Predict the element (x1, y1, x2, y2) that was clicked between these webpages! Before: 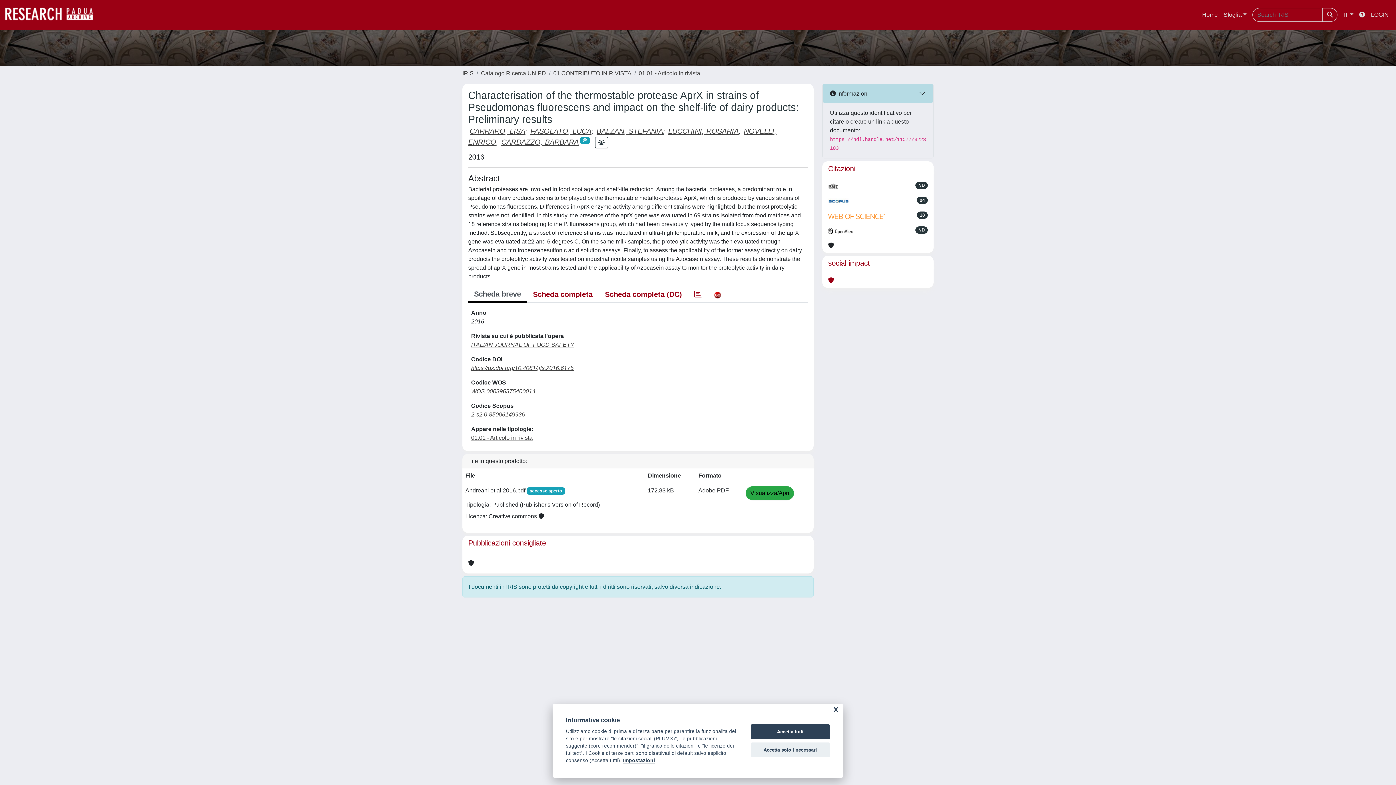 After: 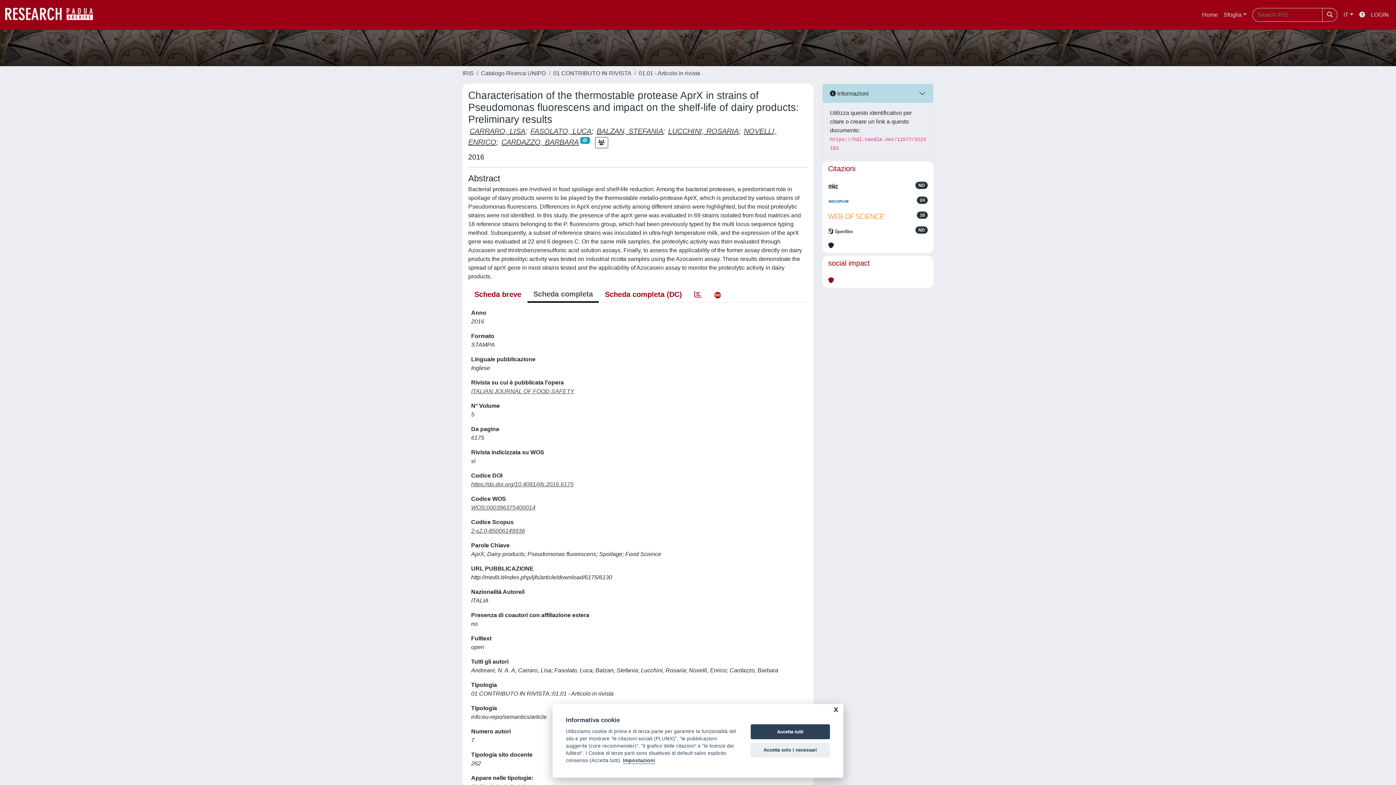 Action: bbox: (526, 286, 598, 302) label: Scheda completa